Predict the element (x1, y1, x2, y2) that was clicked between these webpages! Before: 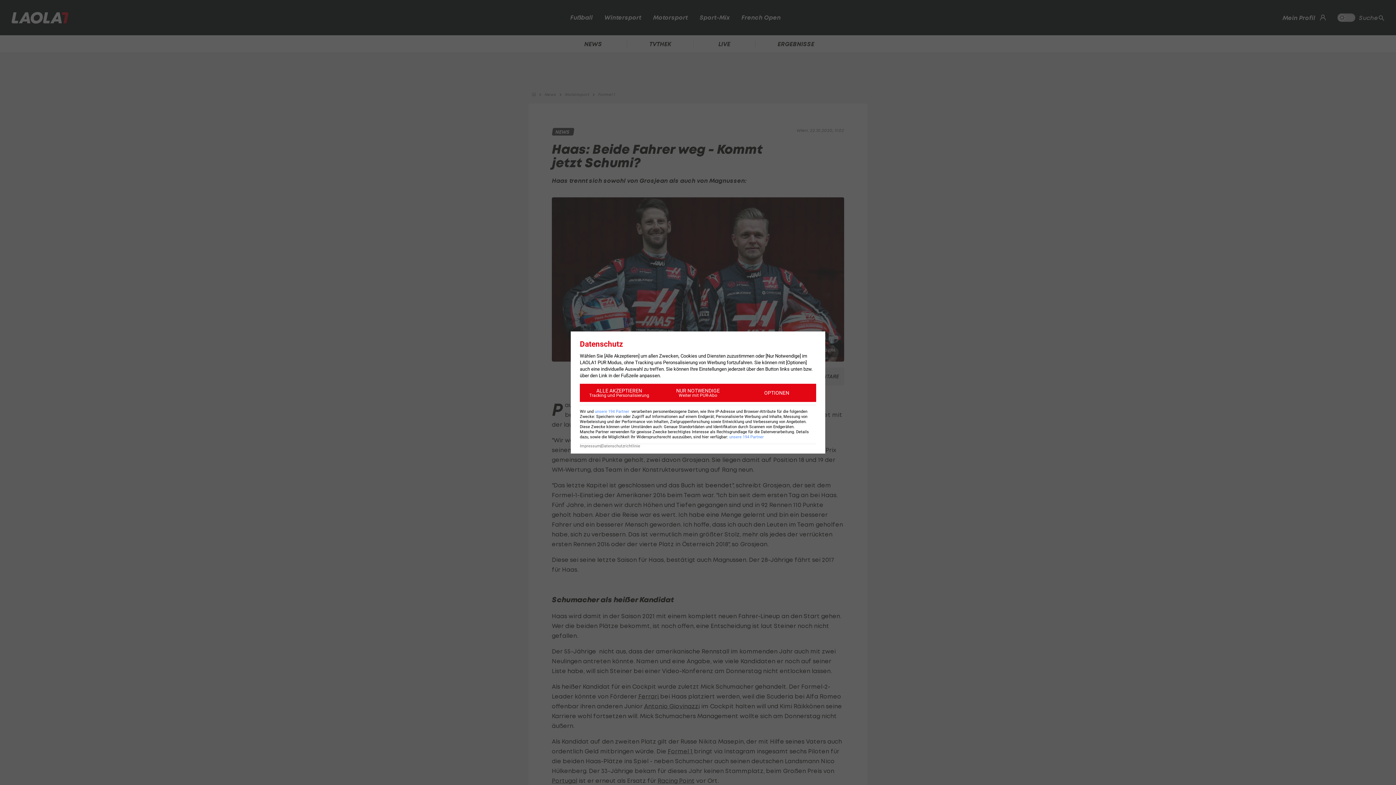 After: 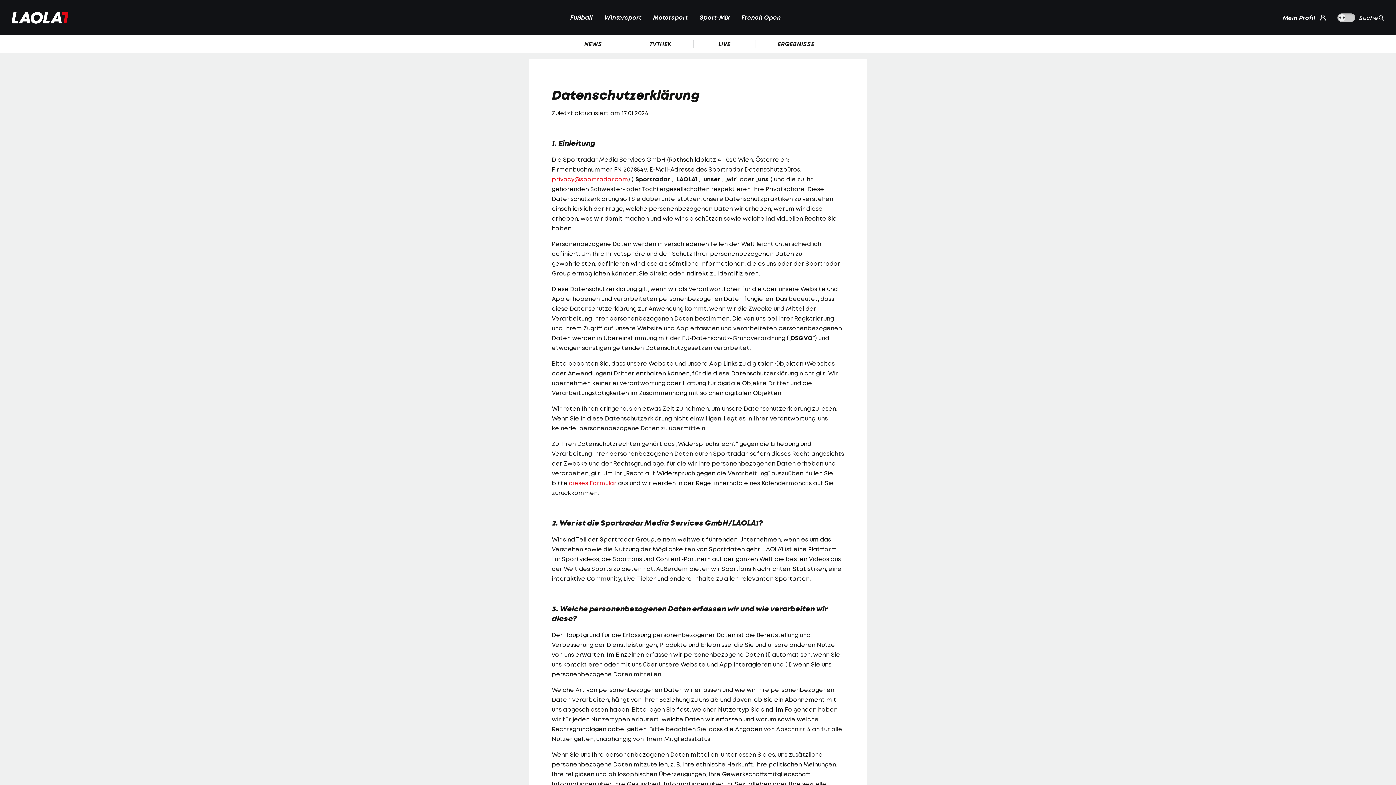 Action: bbox: (601, 444, 640, 448) label: Datenschutzrichtlinie